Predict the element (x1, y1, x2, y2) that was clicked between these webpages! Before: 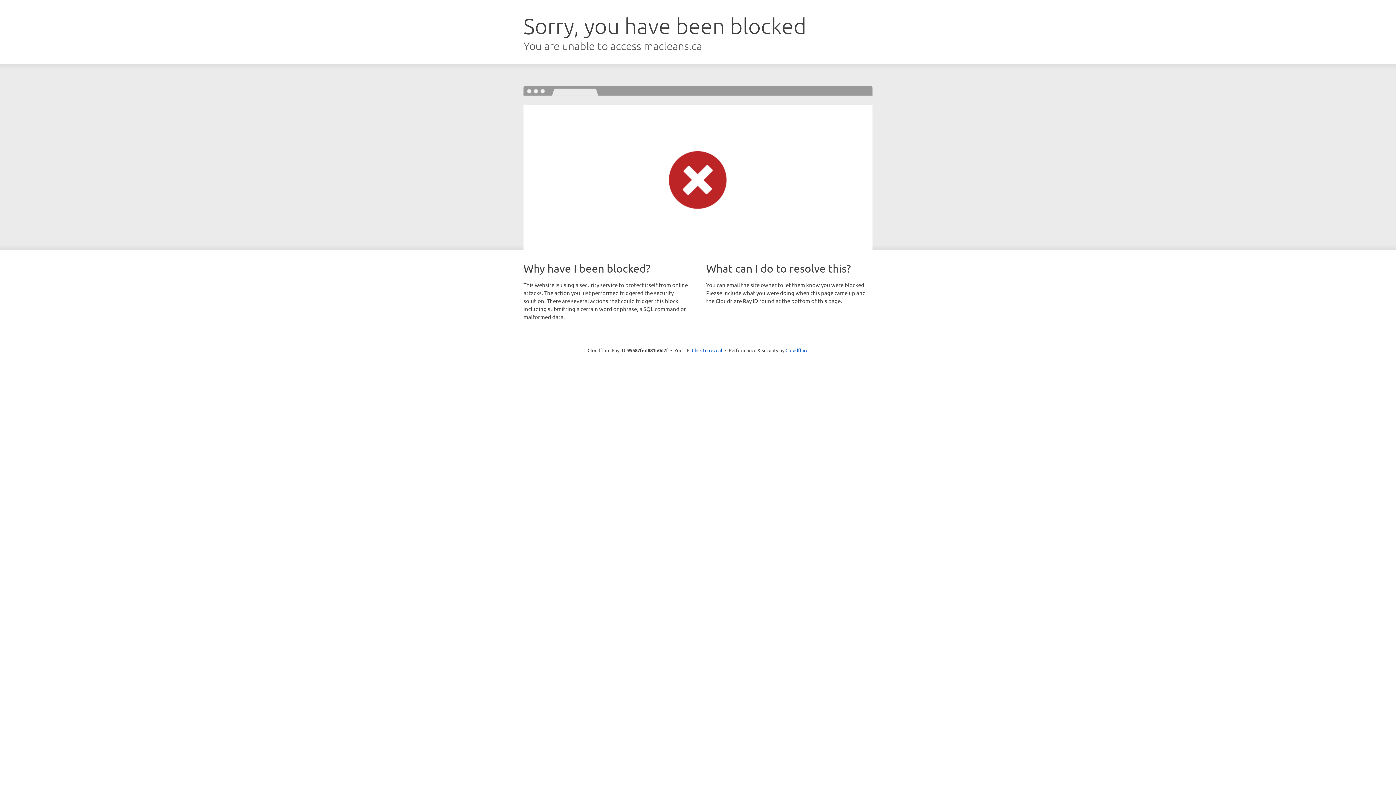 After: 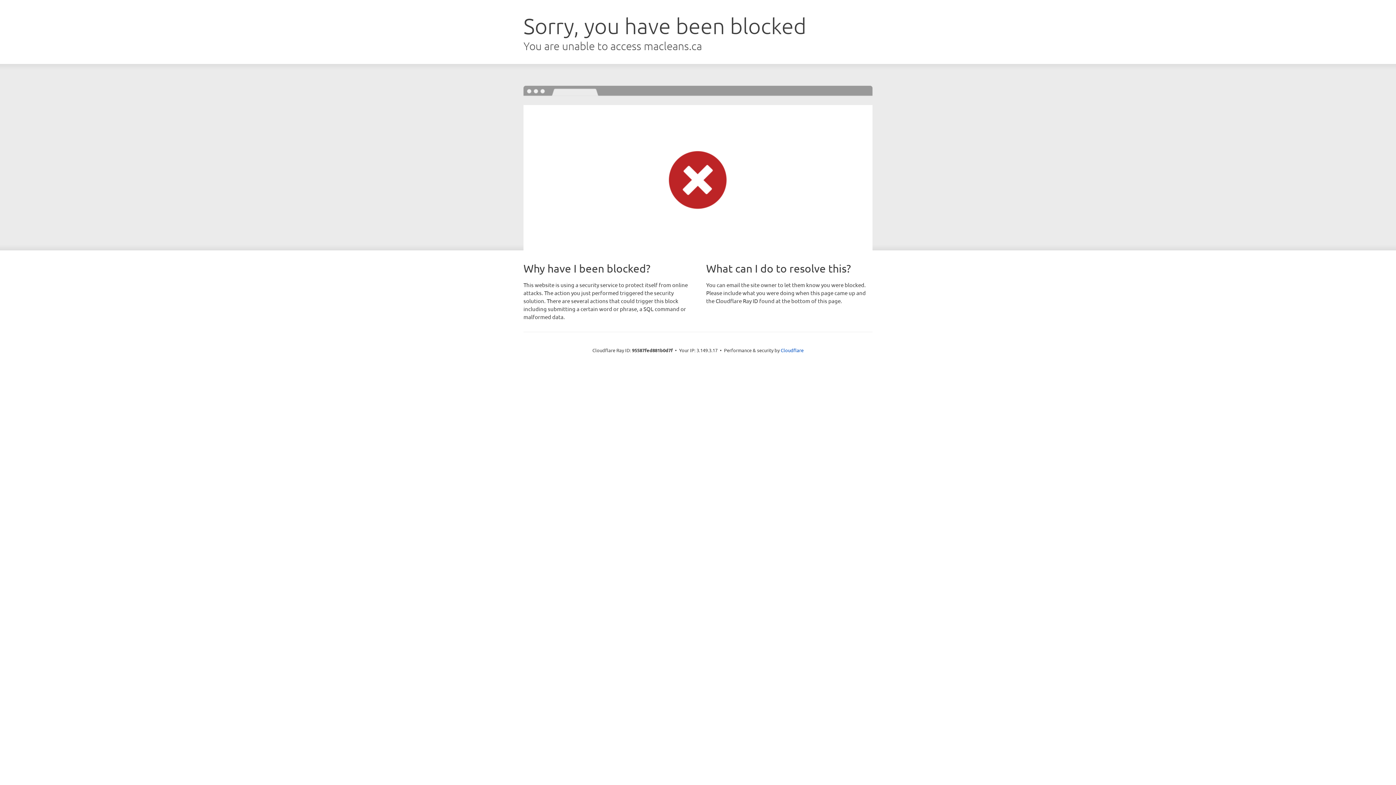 Action: label: Click to reveal bbox: (692, 346, 722, 353)